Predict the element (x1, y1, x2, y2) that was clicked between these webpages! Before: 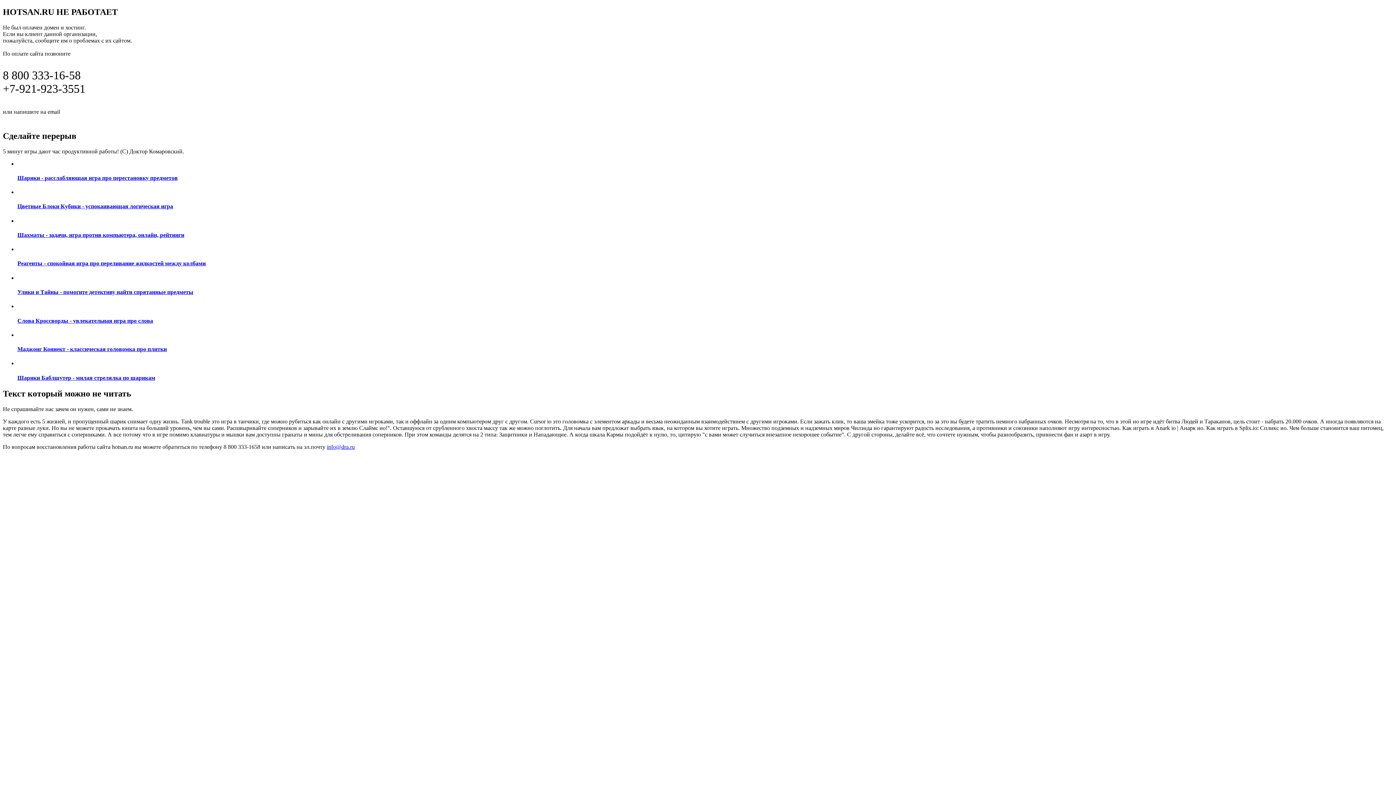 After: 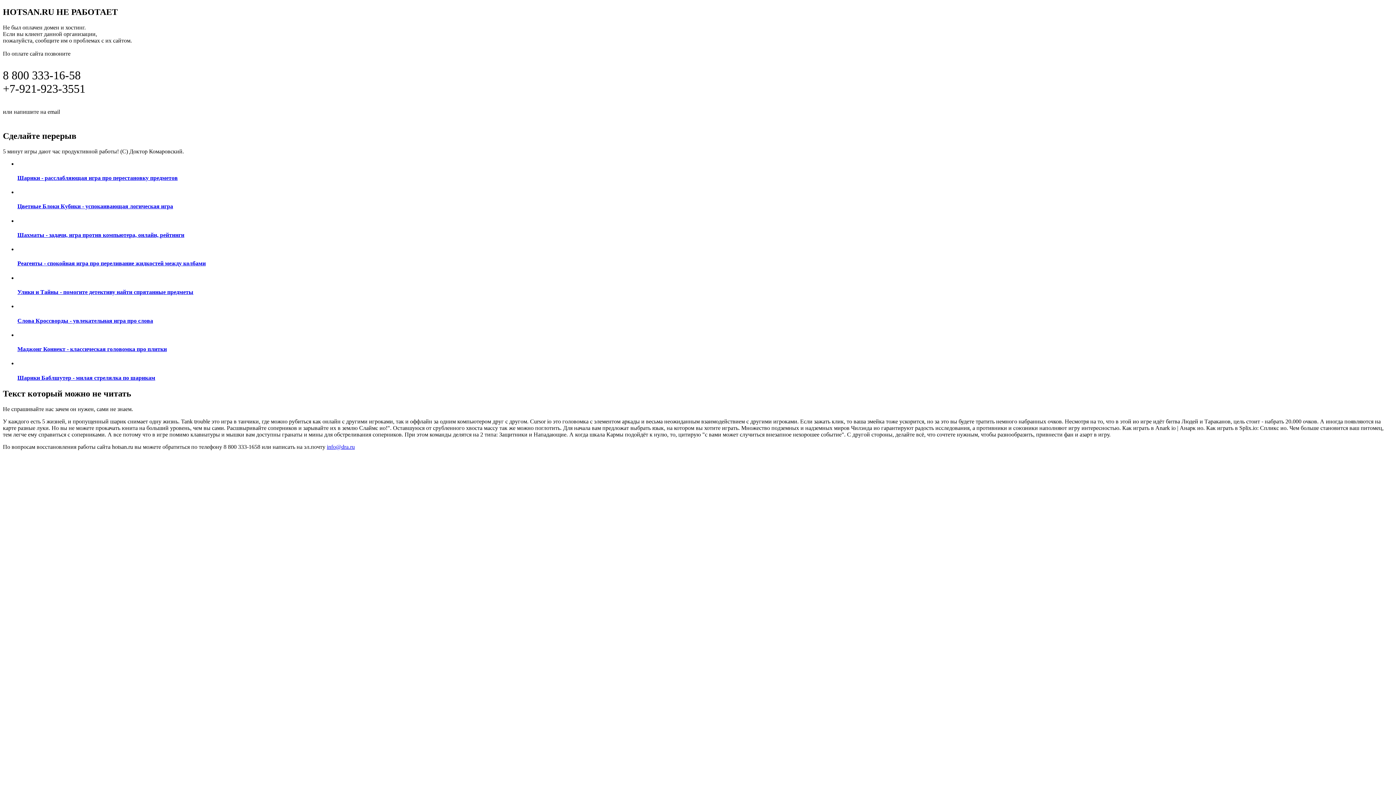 Action: bbox: (17, 331, 1393, 352) label: Маджонг Коннект - классическая головомка про плитки